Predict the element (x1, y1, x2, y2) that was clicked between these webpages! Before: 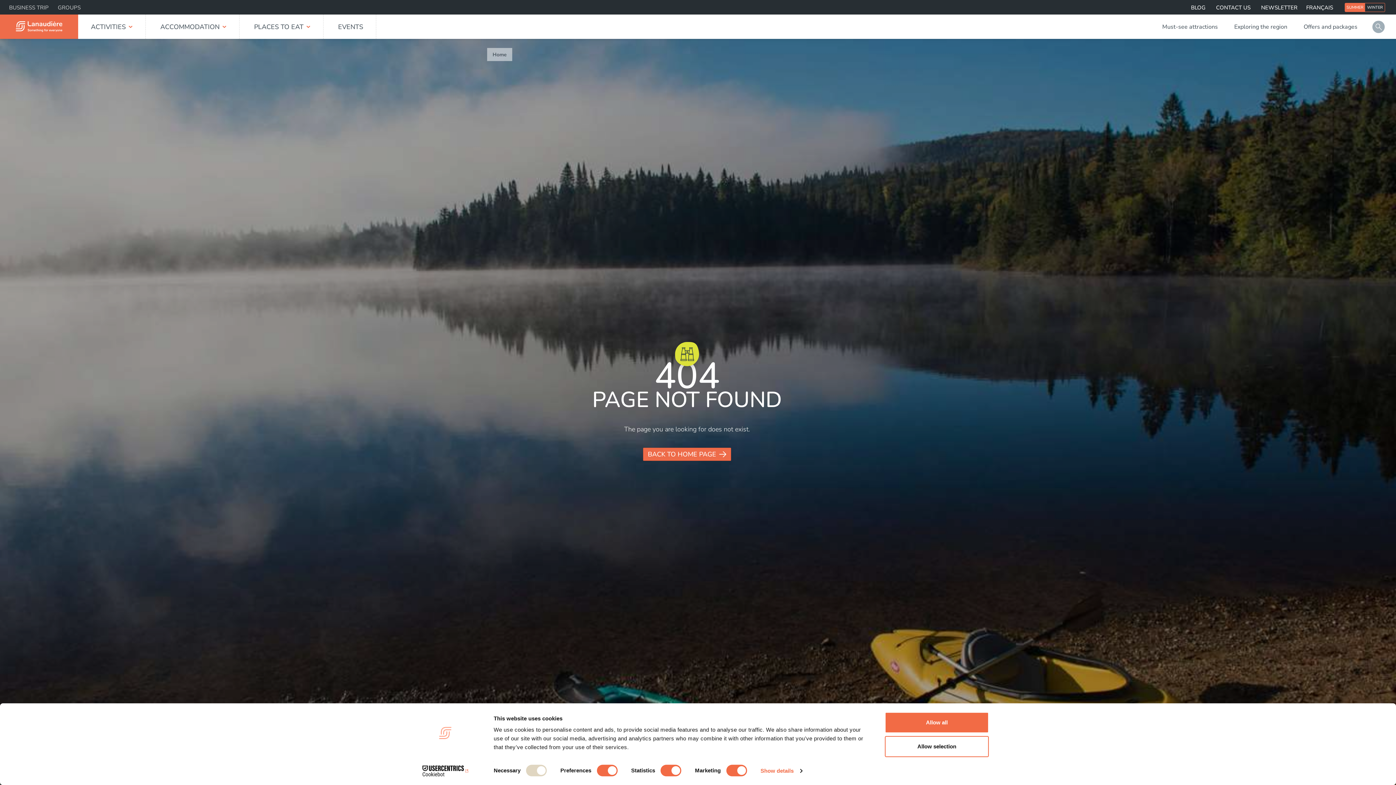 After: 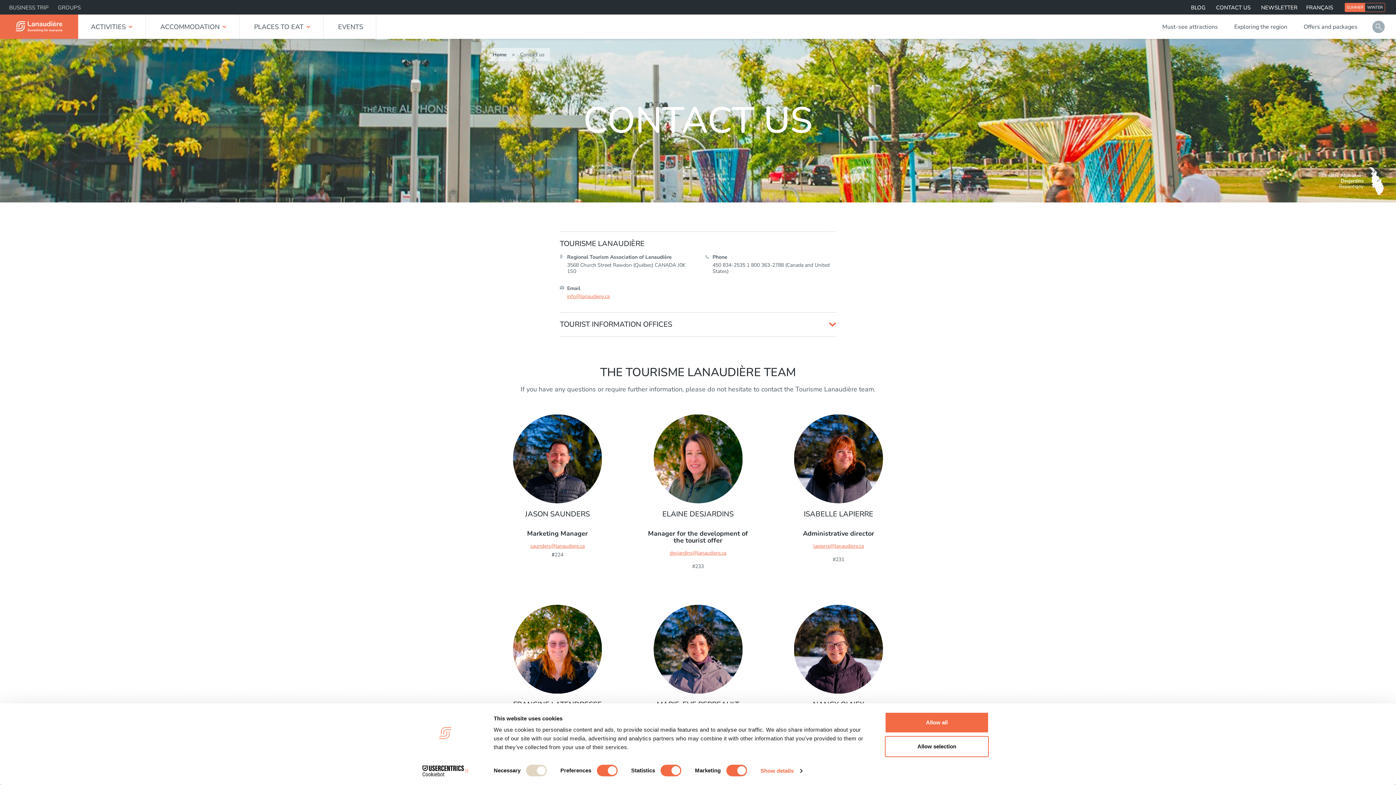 Action: label: CONTACT US bbox: (1212, 4, 1255, 11)